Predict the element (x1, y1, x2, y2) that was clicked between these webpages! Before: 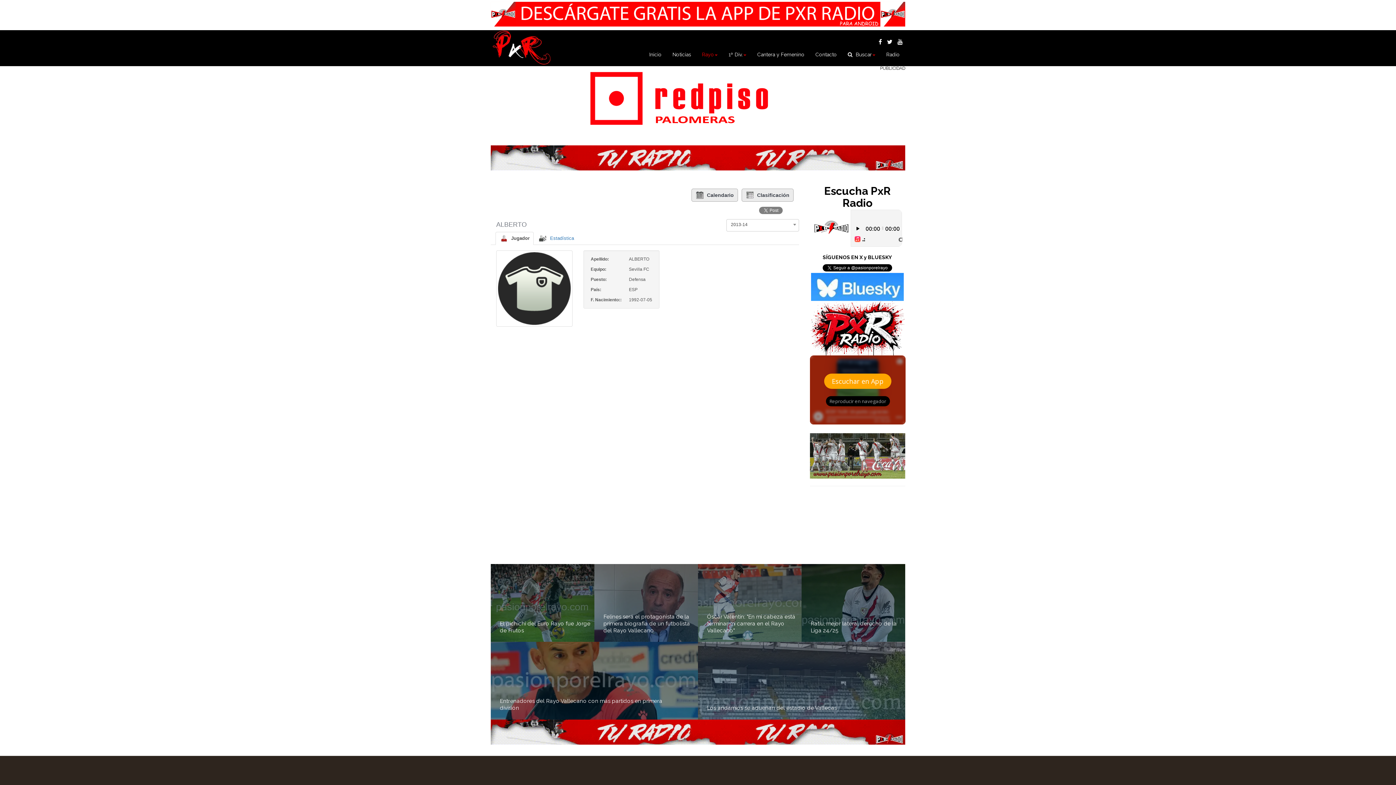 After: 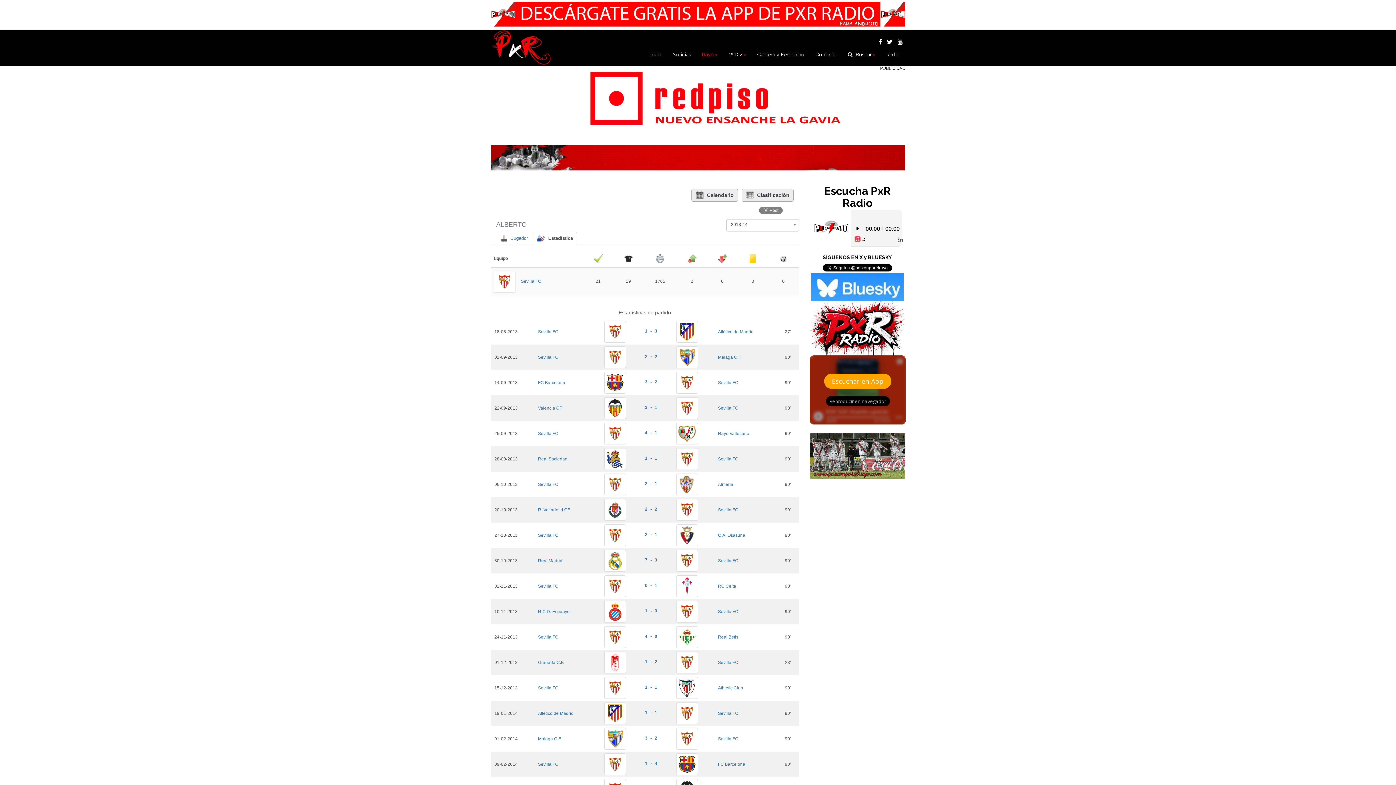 Action: bbox: (534, 232, 578, 245) label: Estadística